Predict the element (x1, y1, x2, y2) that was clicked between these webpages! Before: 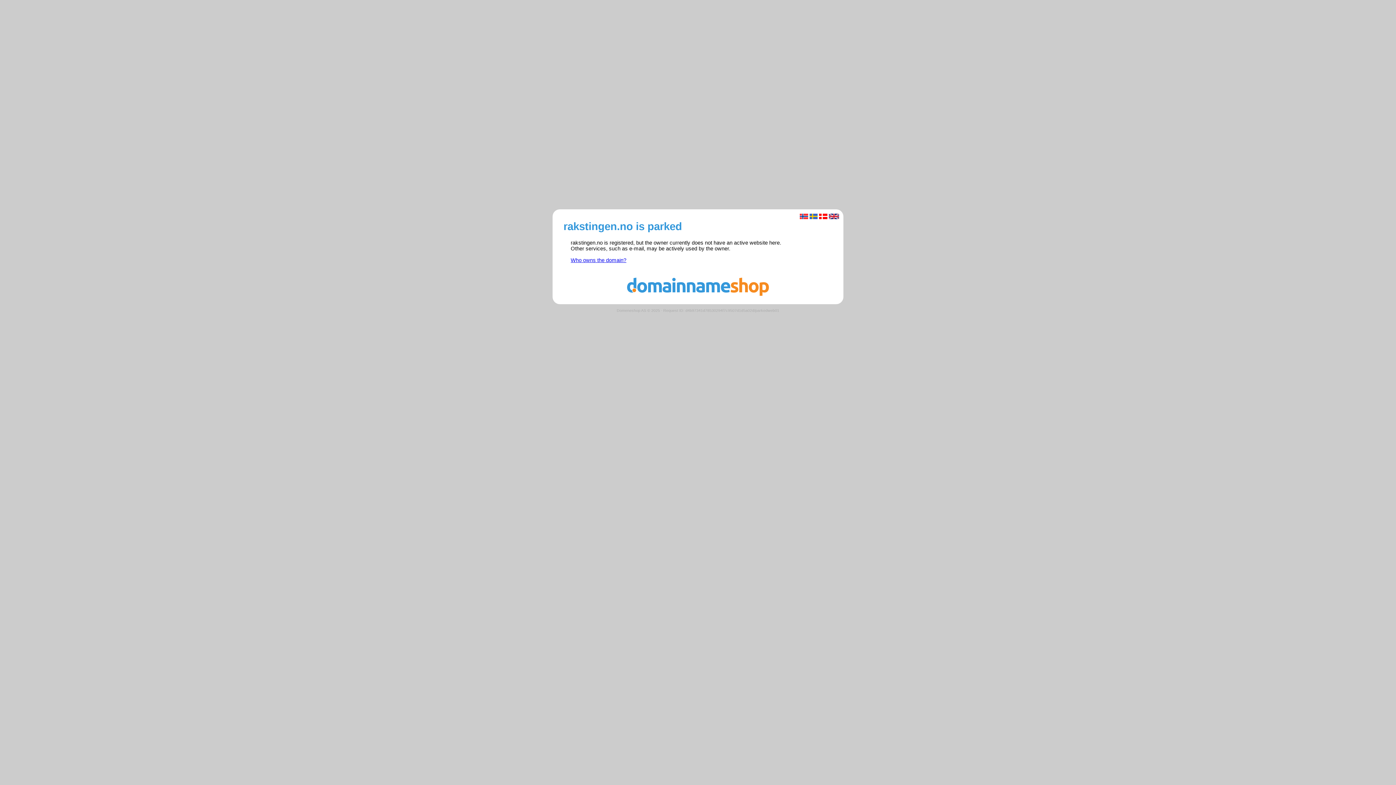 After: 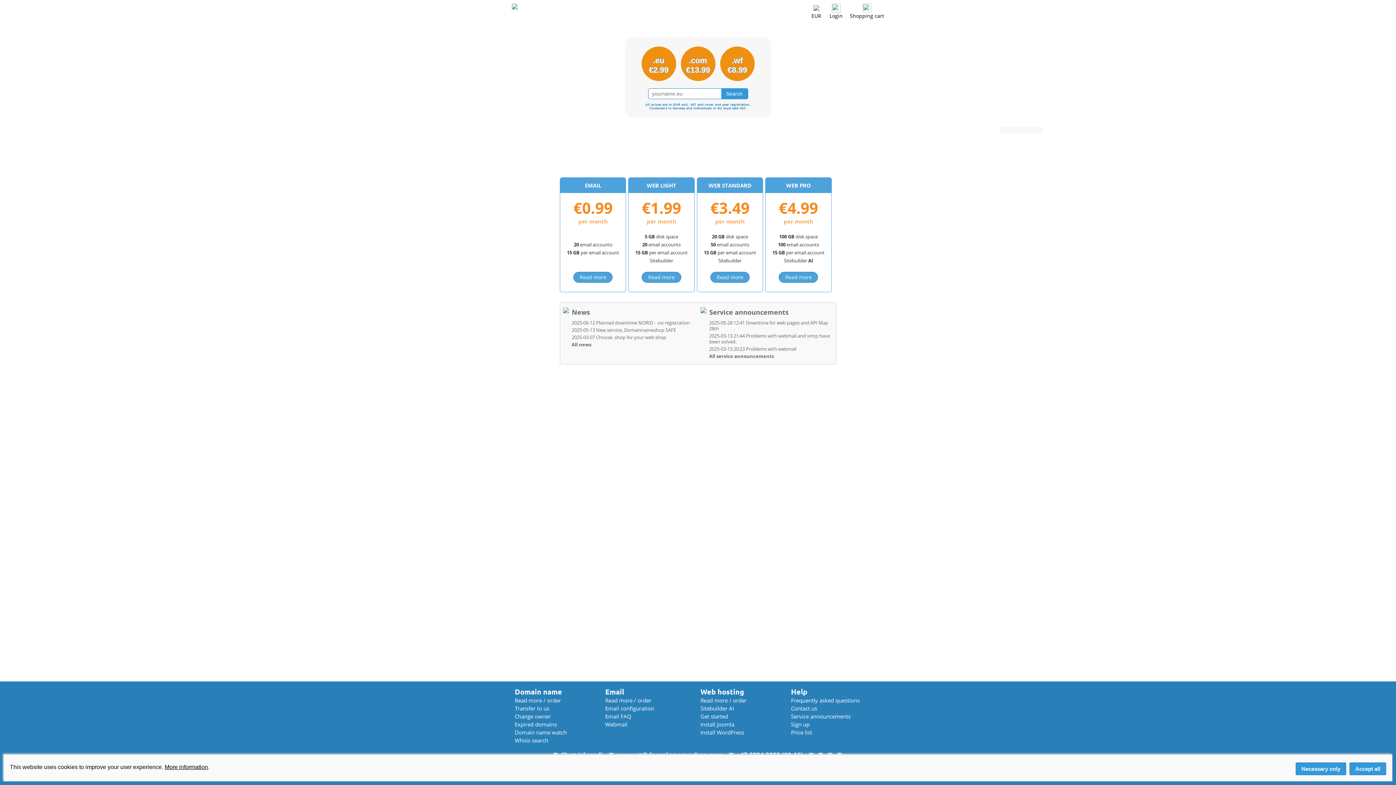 Action: bbox: (560, 291, 836, 297)